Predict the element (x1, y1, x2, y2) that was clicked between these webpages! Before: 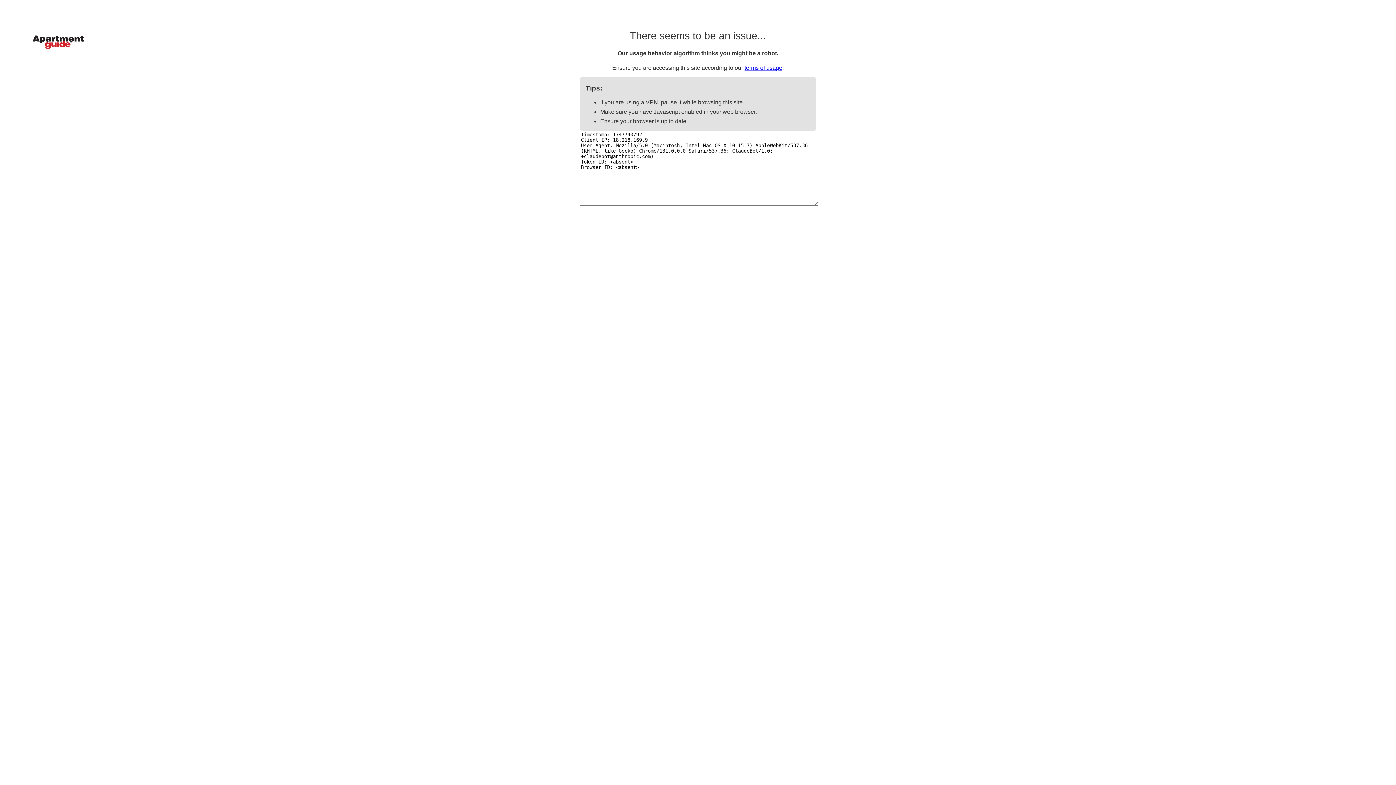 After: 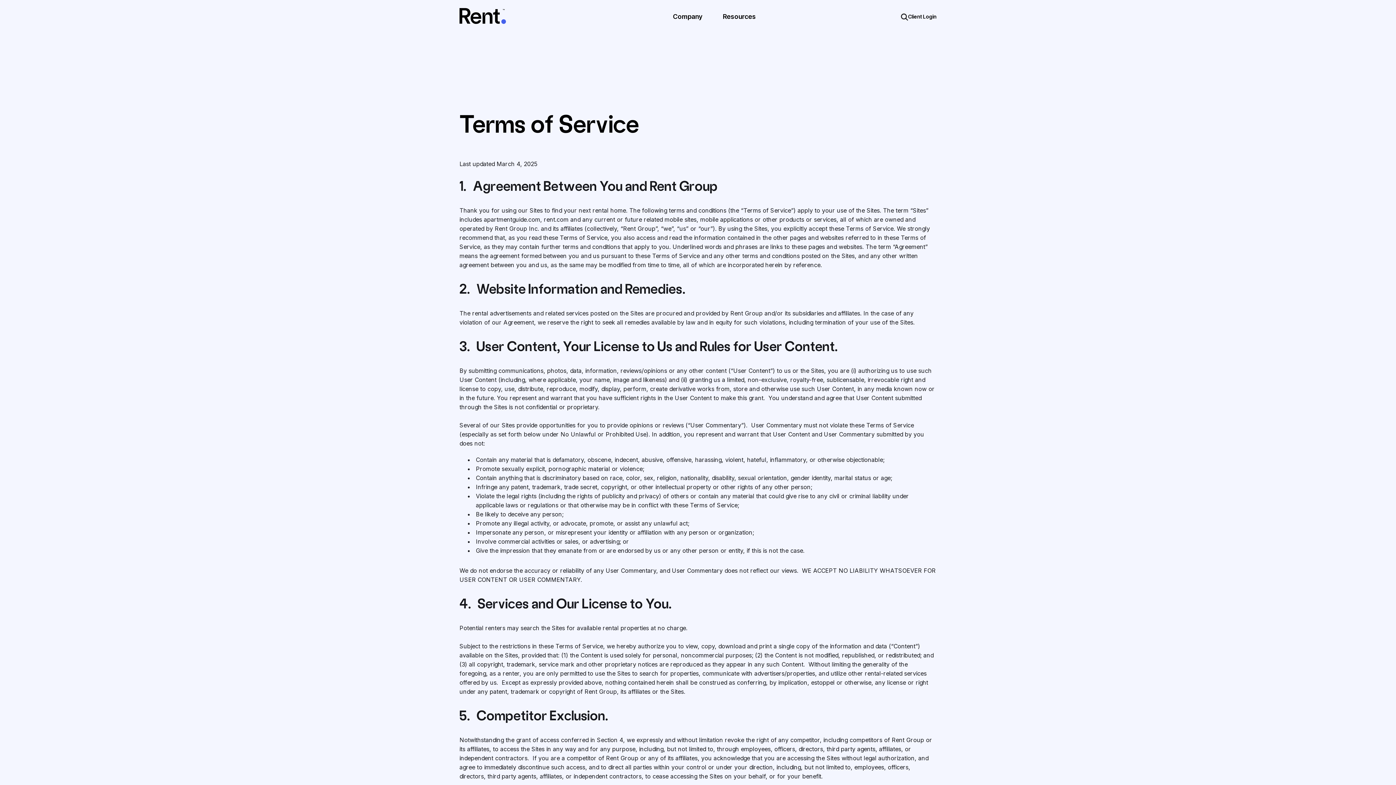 Action: bbox: (744, 64, 782, 70) label: terms of usage